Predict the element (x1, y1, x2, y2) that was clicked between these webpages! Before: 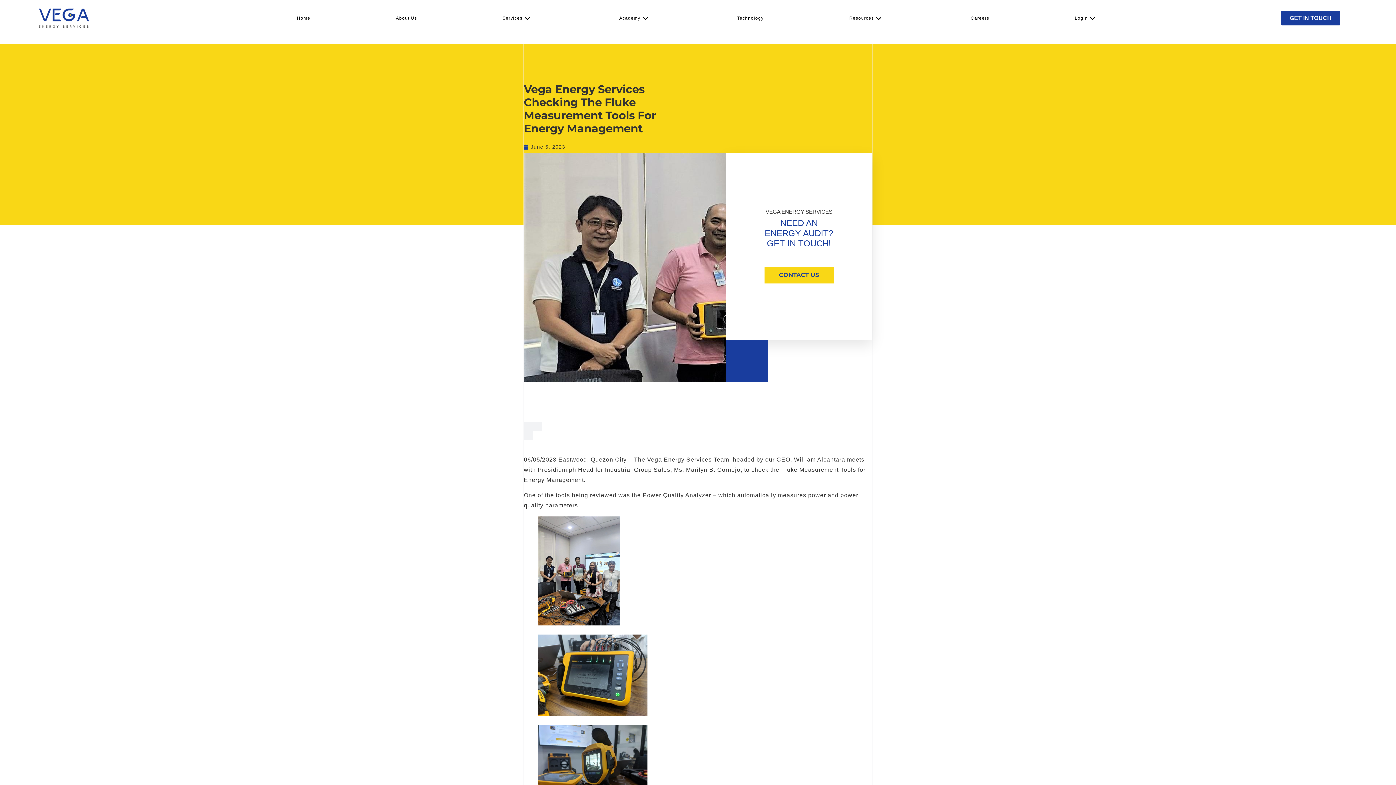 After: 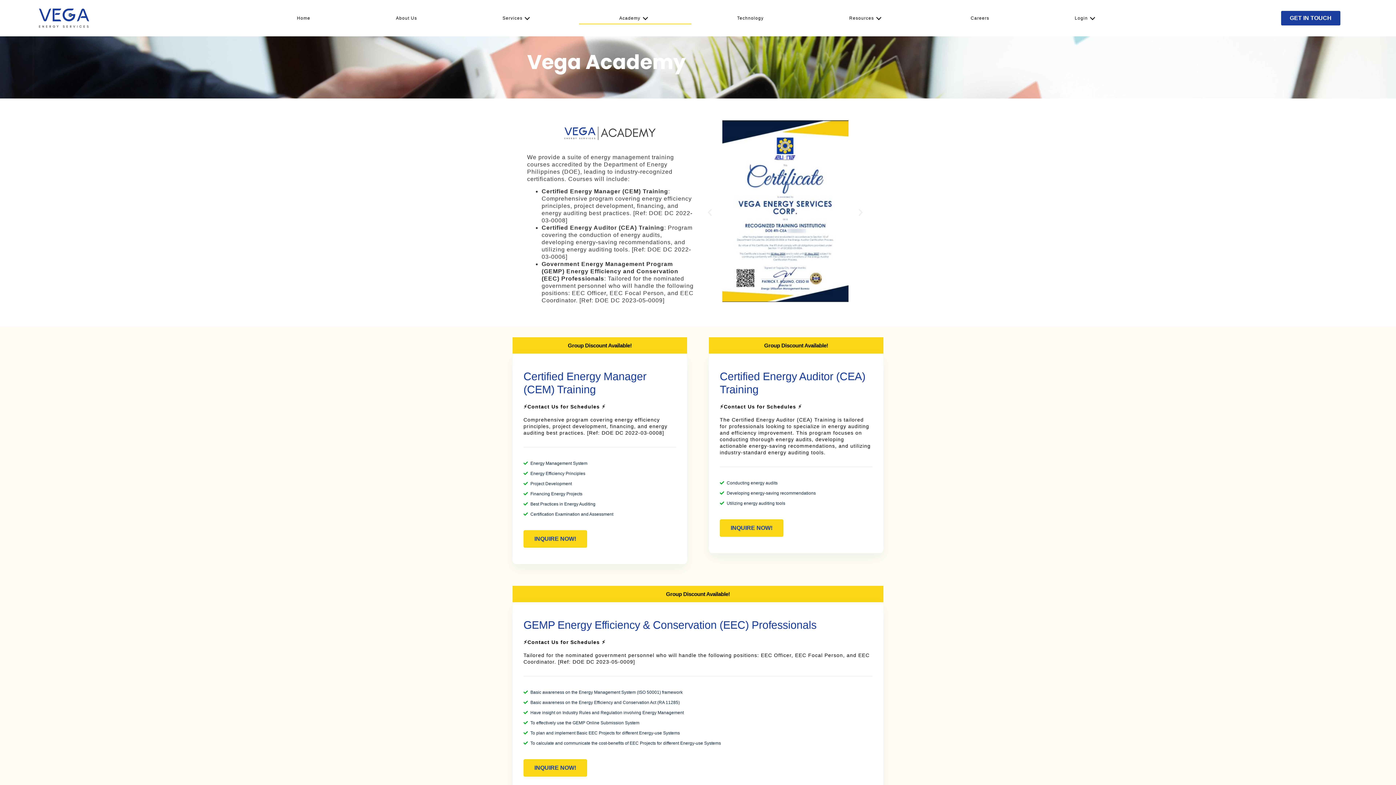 Action: bbox: (579, 12, 691, 24) label: Academy